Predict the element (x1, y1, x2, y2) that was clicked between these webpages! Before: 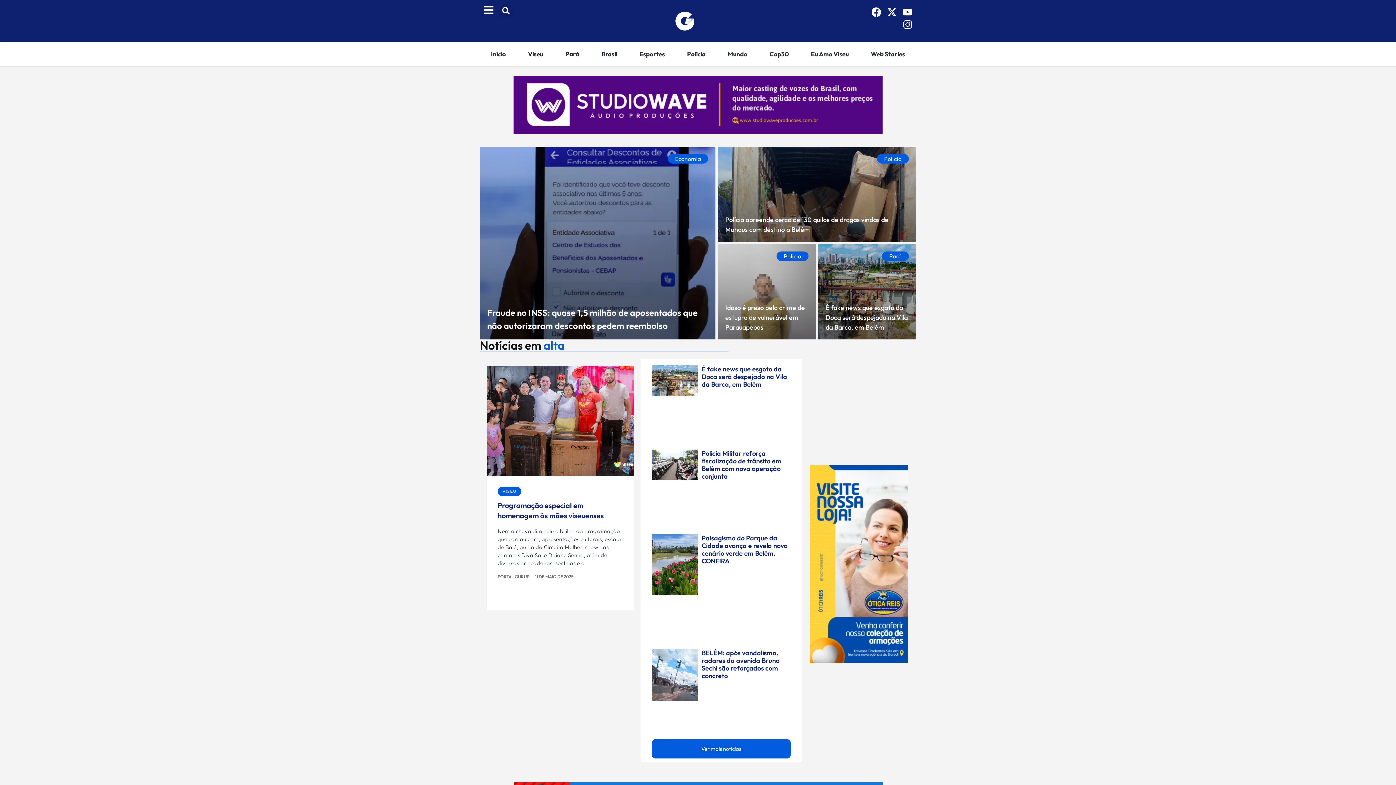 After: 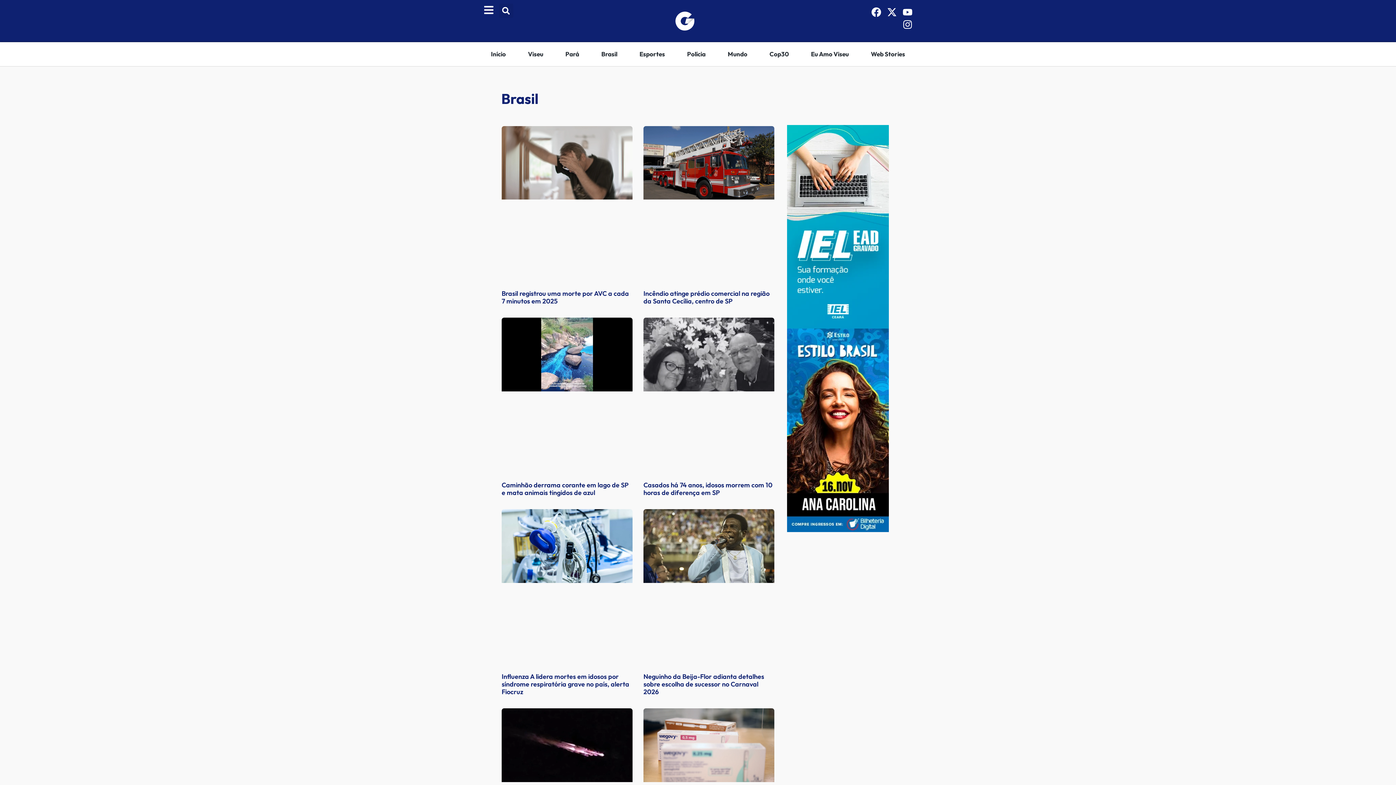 Action: label: Brasil bbox: (590, 45, 628, 62)